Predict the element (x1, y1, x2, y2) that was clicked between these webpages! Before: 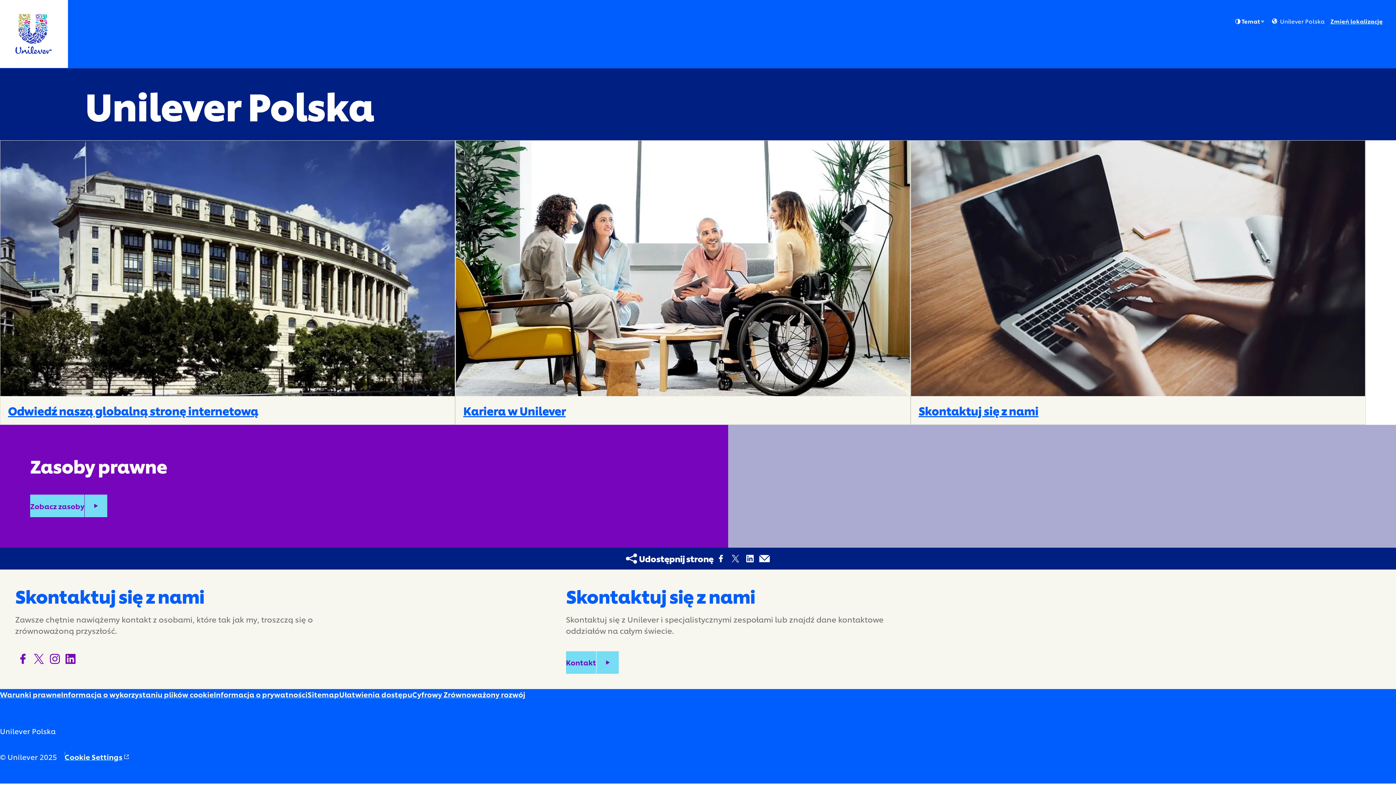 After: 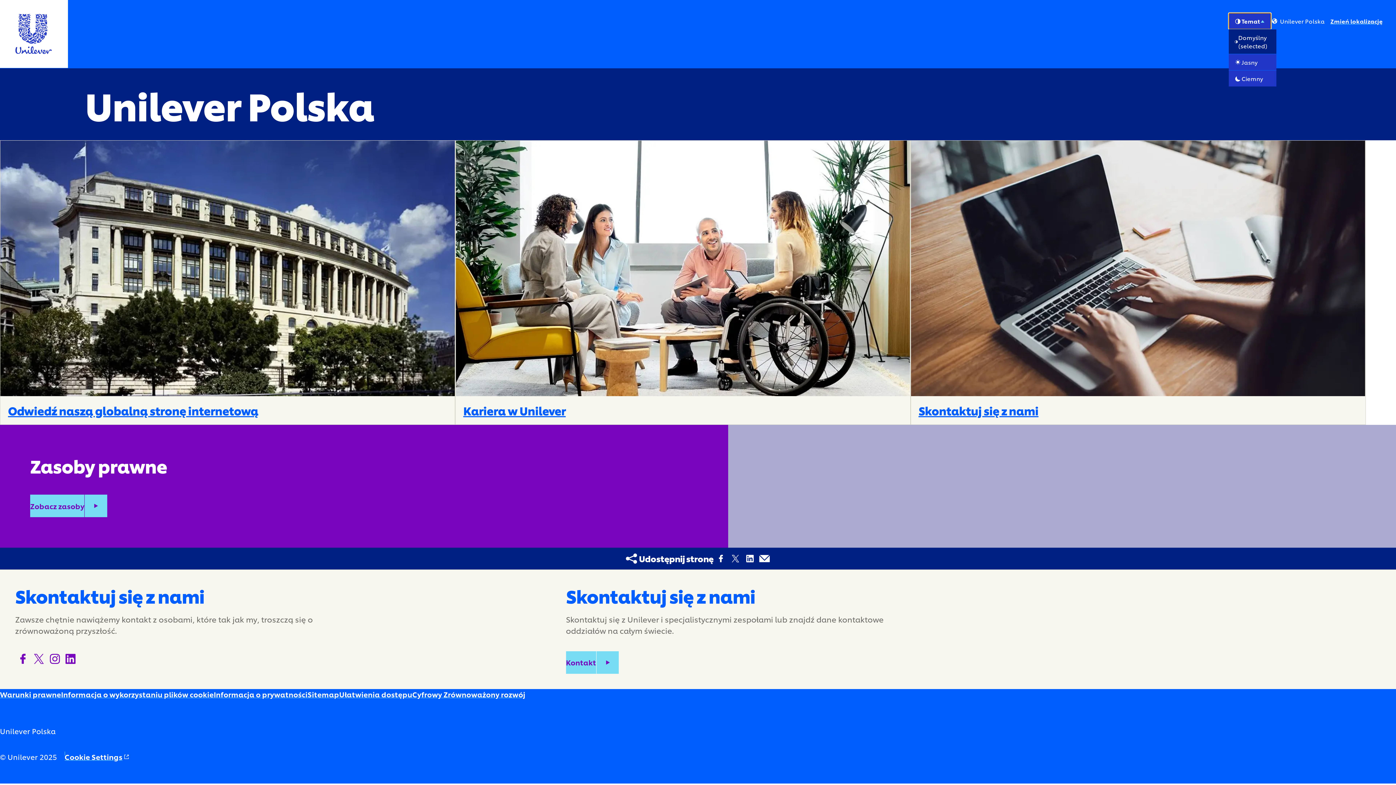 Action: label: Temat Domyślny bbox: (1228, 13, 1271, 29)